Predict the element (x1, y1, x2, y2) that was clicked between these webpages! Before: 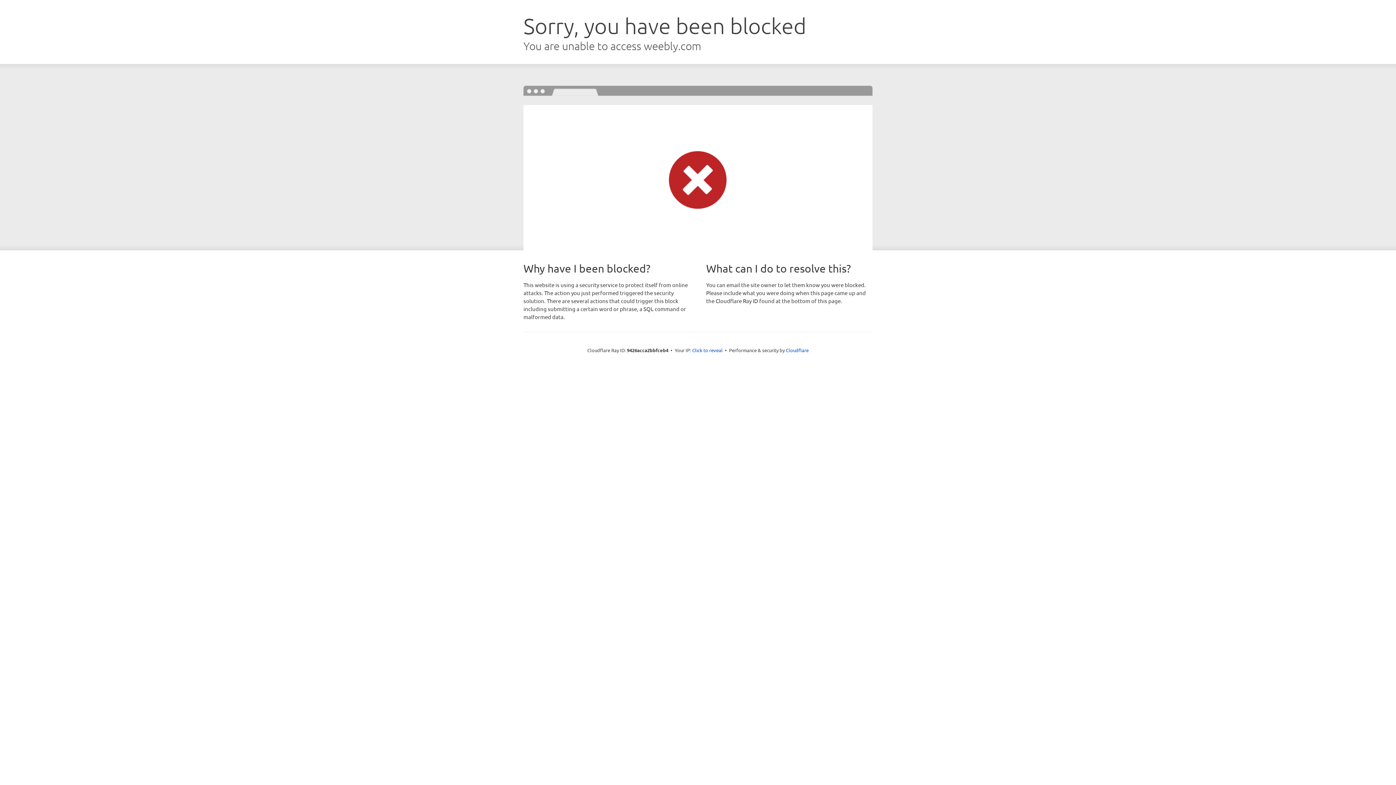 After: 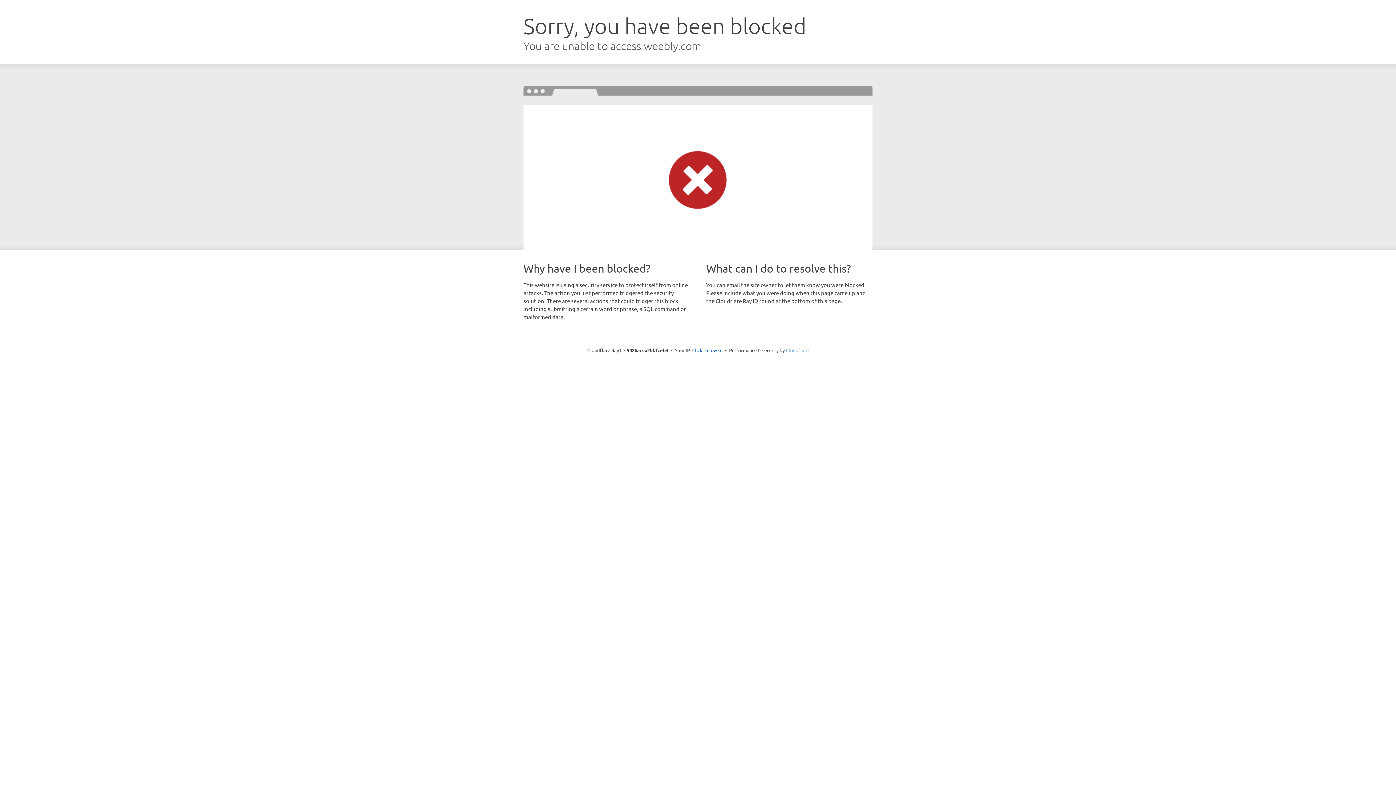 Action: label: Cloudflare bbox: (786, 347, 808, 353)